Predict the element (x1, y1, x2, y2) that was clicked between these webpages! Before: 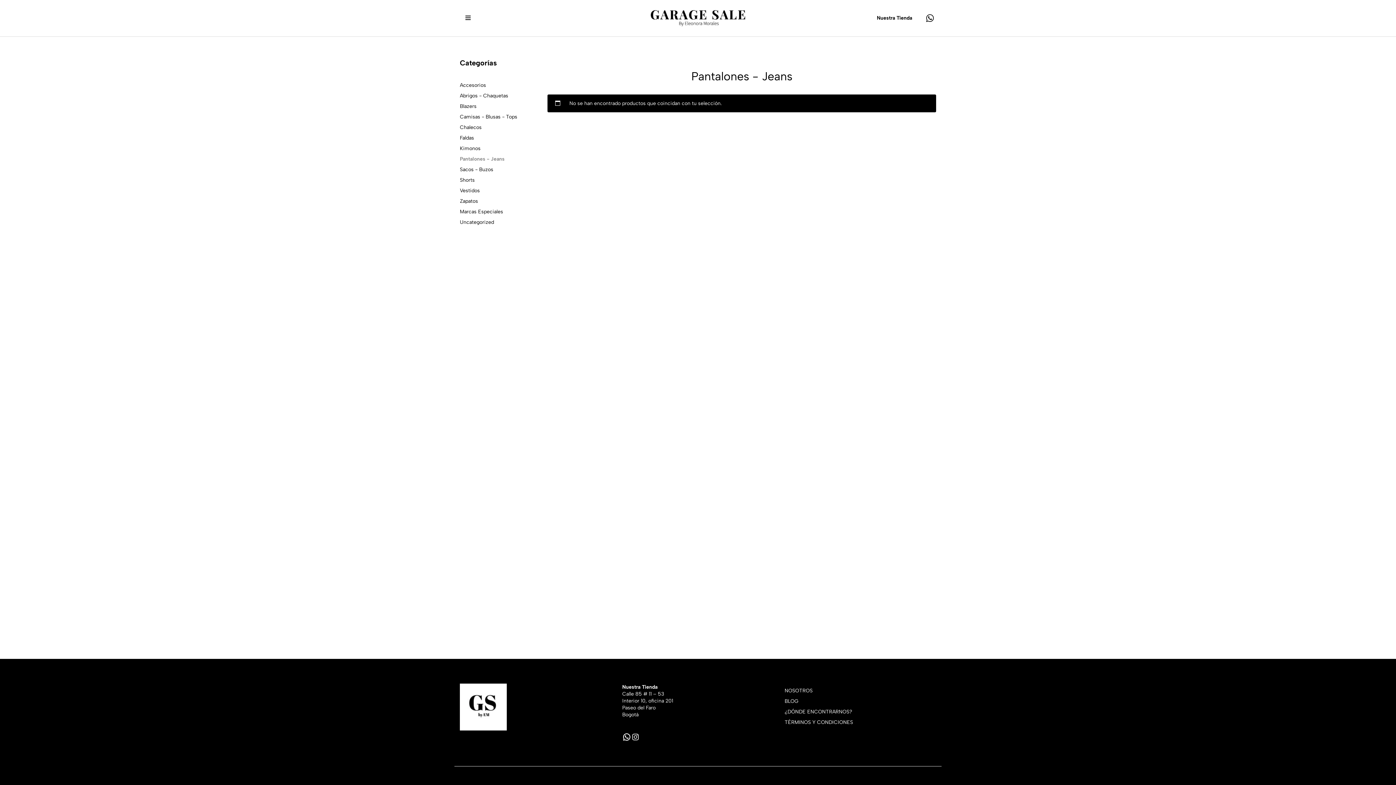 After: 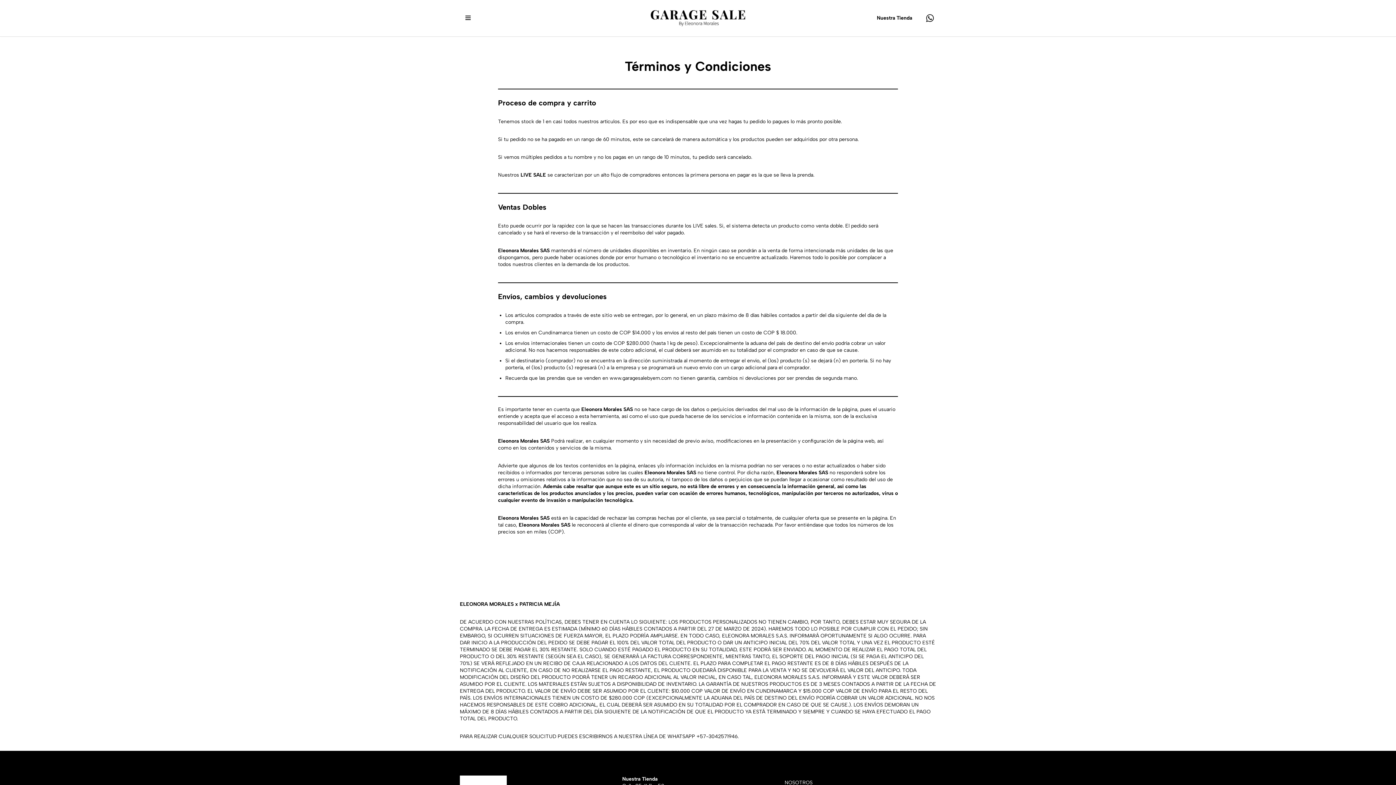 Action: label: TÉRMINOS Y CONDICIONES bbox: (784, 719, 853, 725)